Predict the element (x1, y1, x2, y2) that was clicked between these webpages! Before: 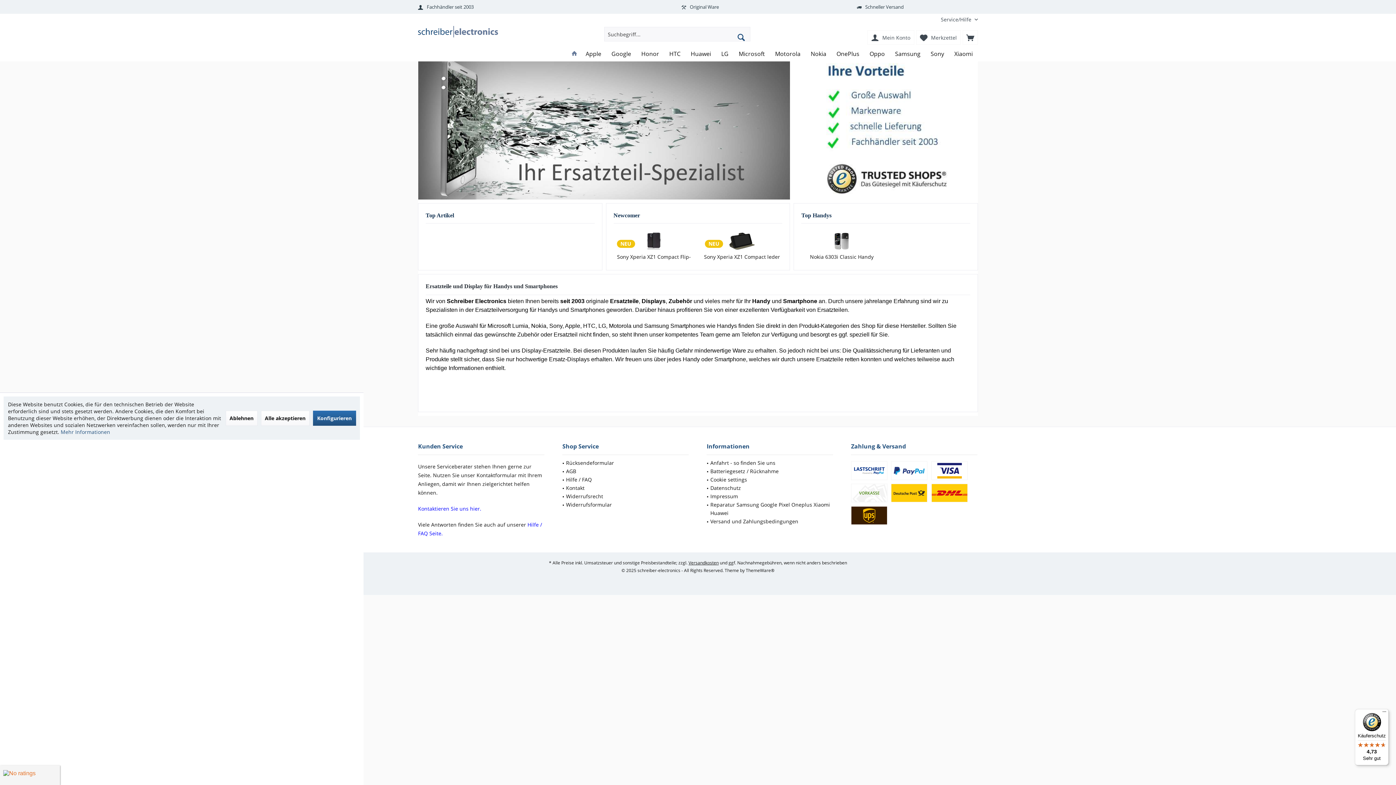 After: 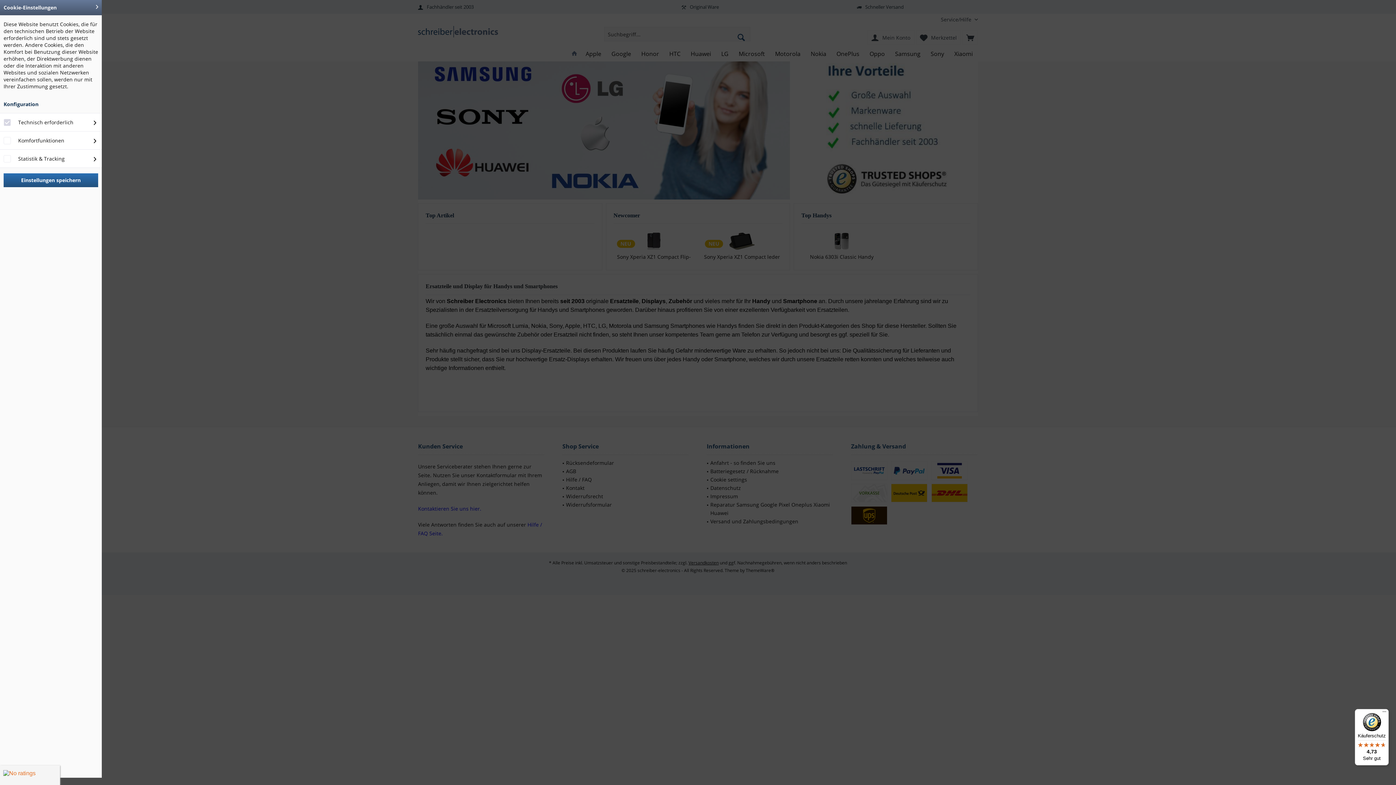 Action: label: Cookie settings bbox: (710, 475, 833, 484)